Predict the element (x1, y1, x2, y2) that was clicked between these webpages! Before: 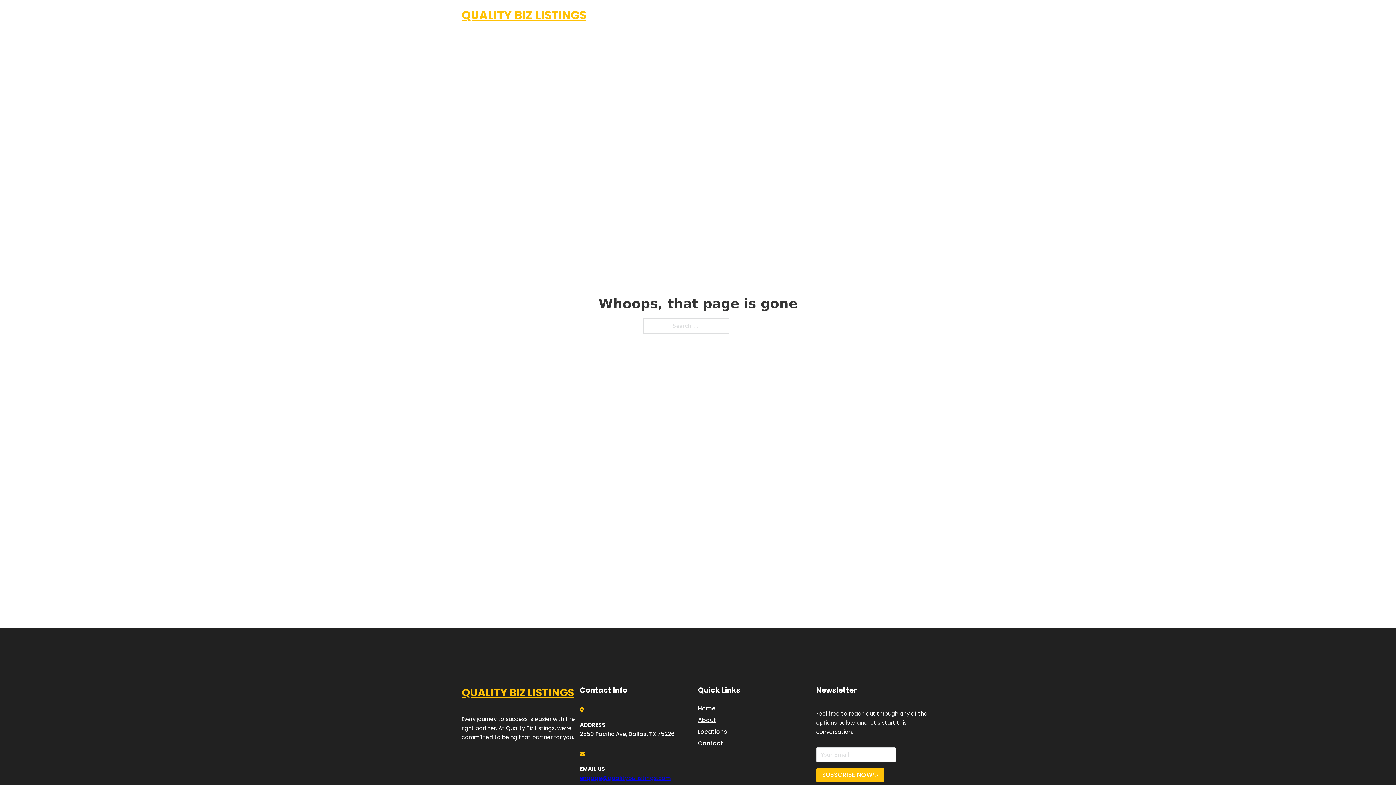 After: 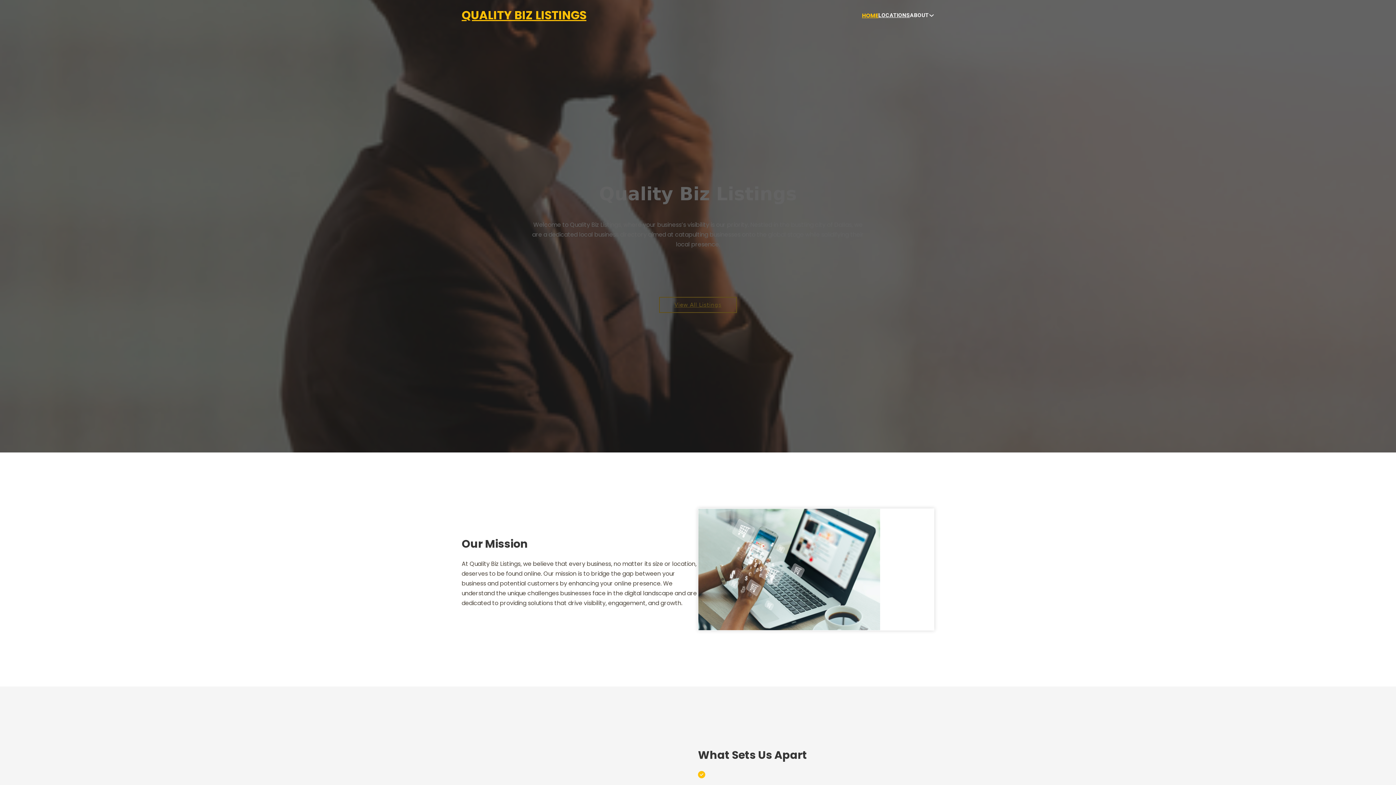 Action: label: Home bbox: (698, 703, 715, 713)